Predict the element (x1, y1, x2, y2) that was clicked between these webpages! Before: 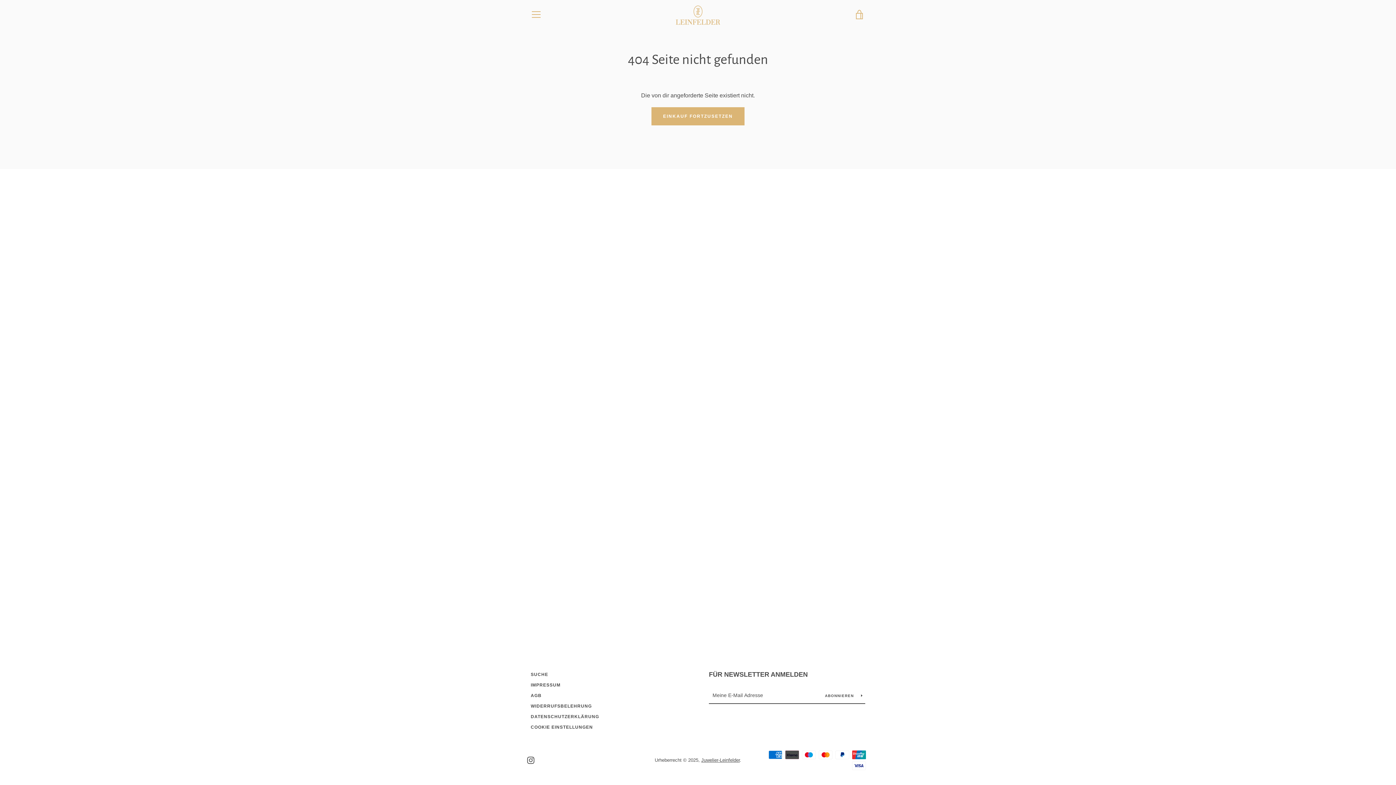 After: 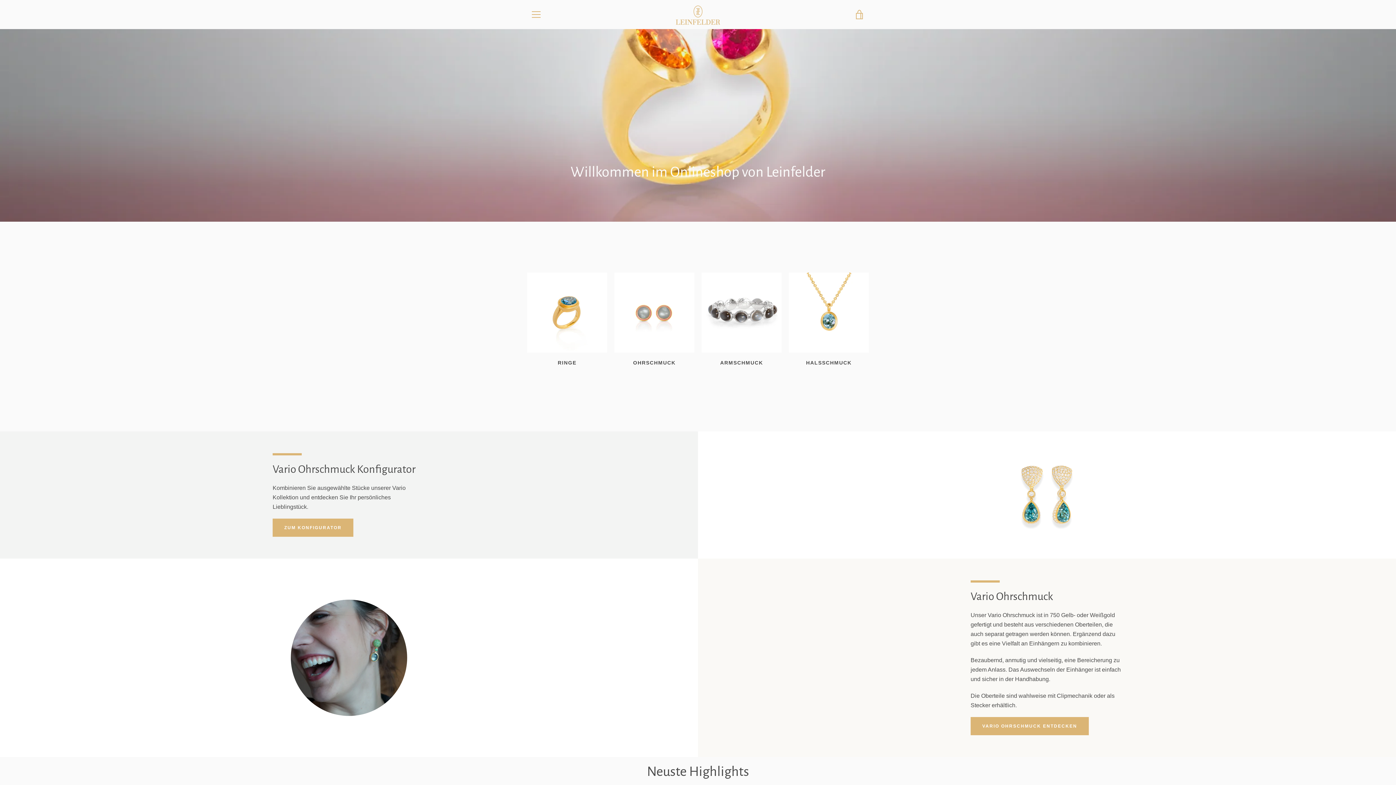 Action: bbox: (530, 724, 593, 730) label: COOKIE EINSTELLUNGEN